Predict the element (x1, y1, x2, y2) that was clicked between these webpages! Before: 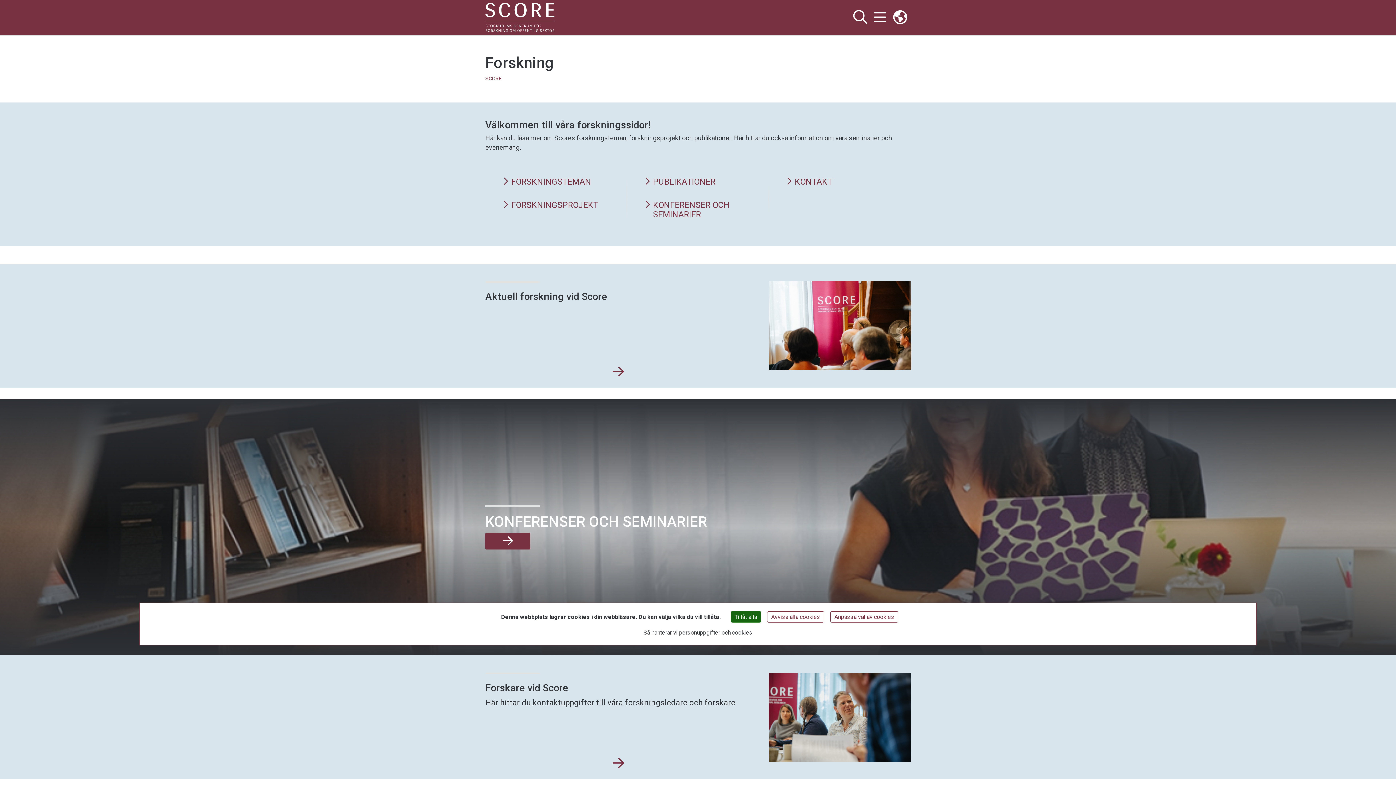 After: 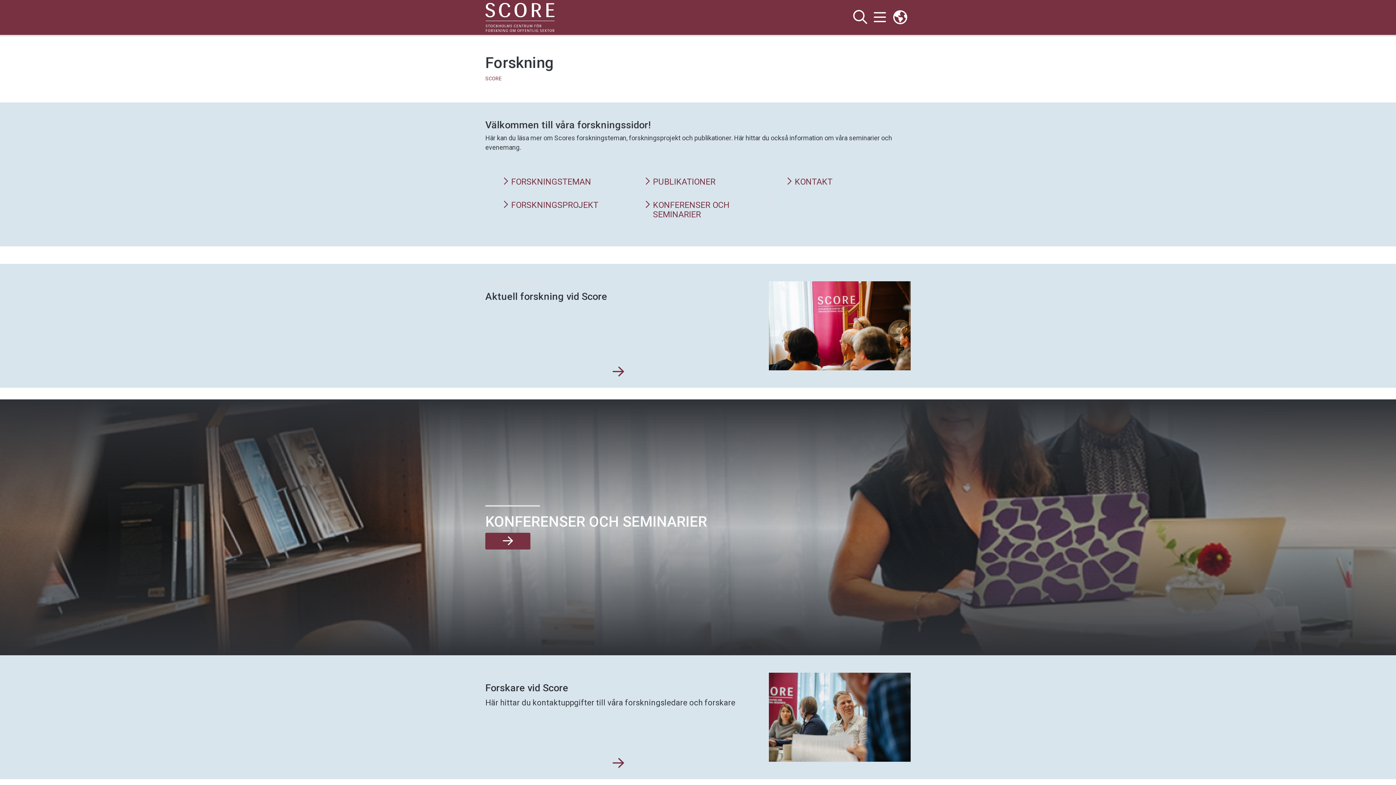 Action: label: Tillåt alla bbox: (730, 611, 761, 622)